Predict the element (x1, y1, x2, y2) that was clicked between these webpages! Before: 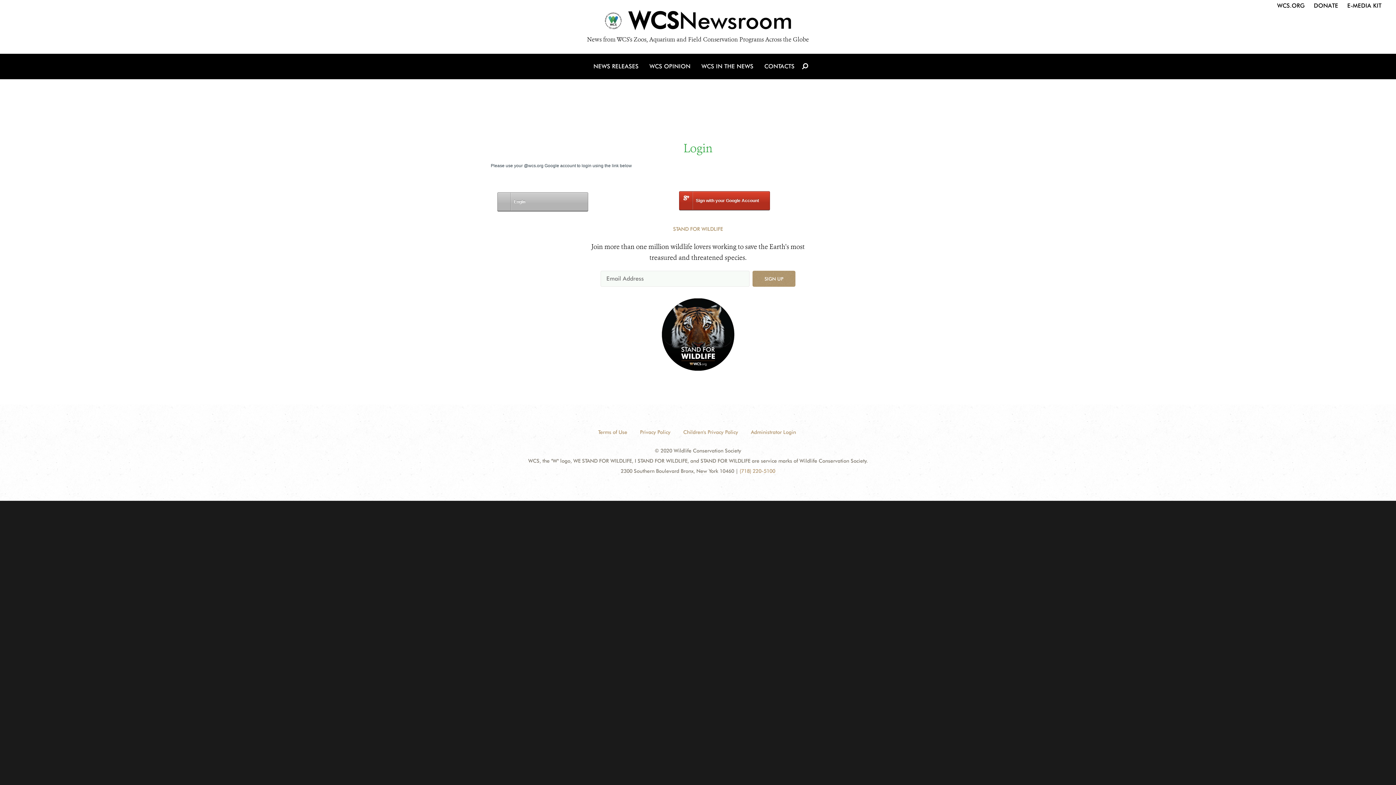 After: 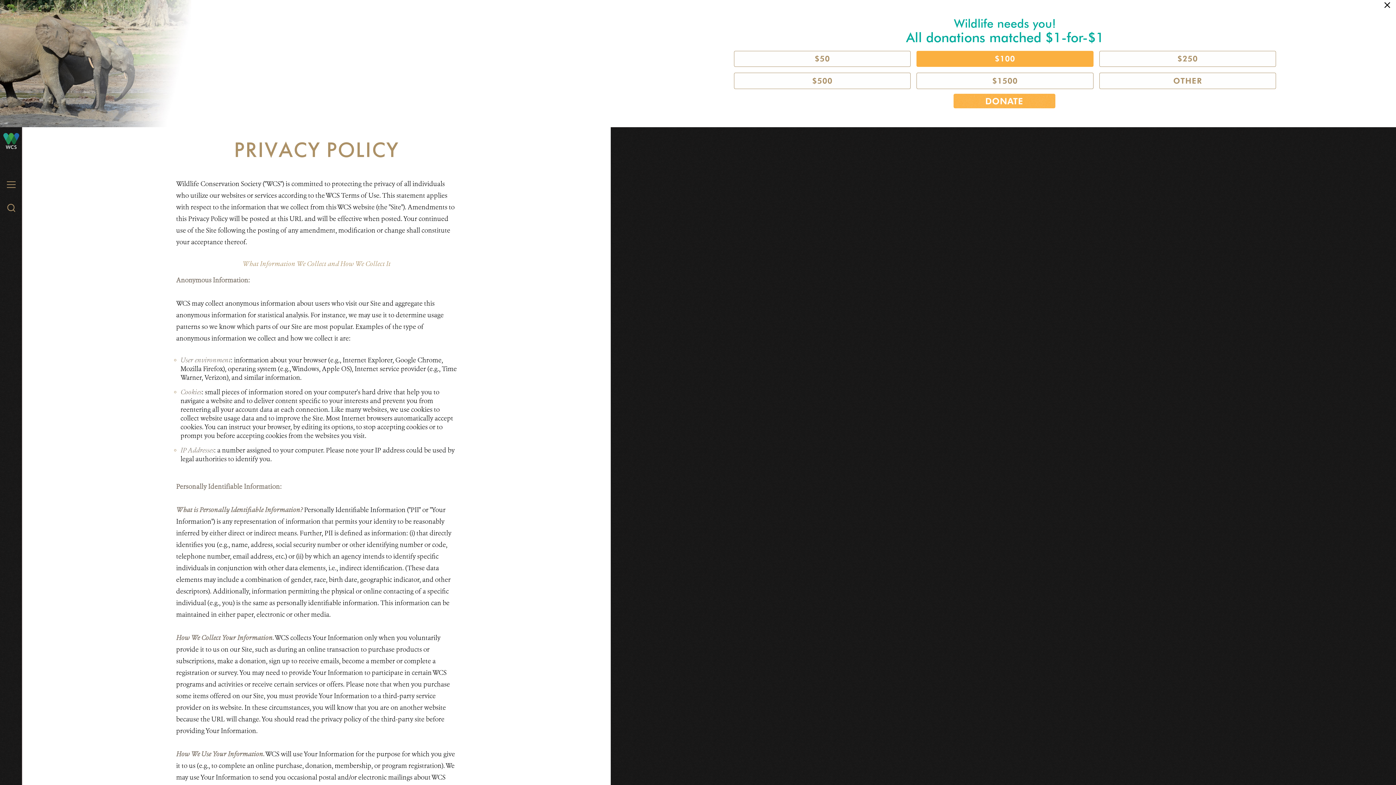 Action: label: Privacy Policy bbox: (636, 425, 674, 438)